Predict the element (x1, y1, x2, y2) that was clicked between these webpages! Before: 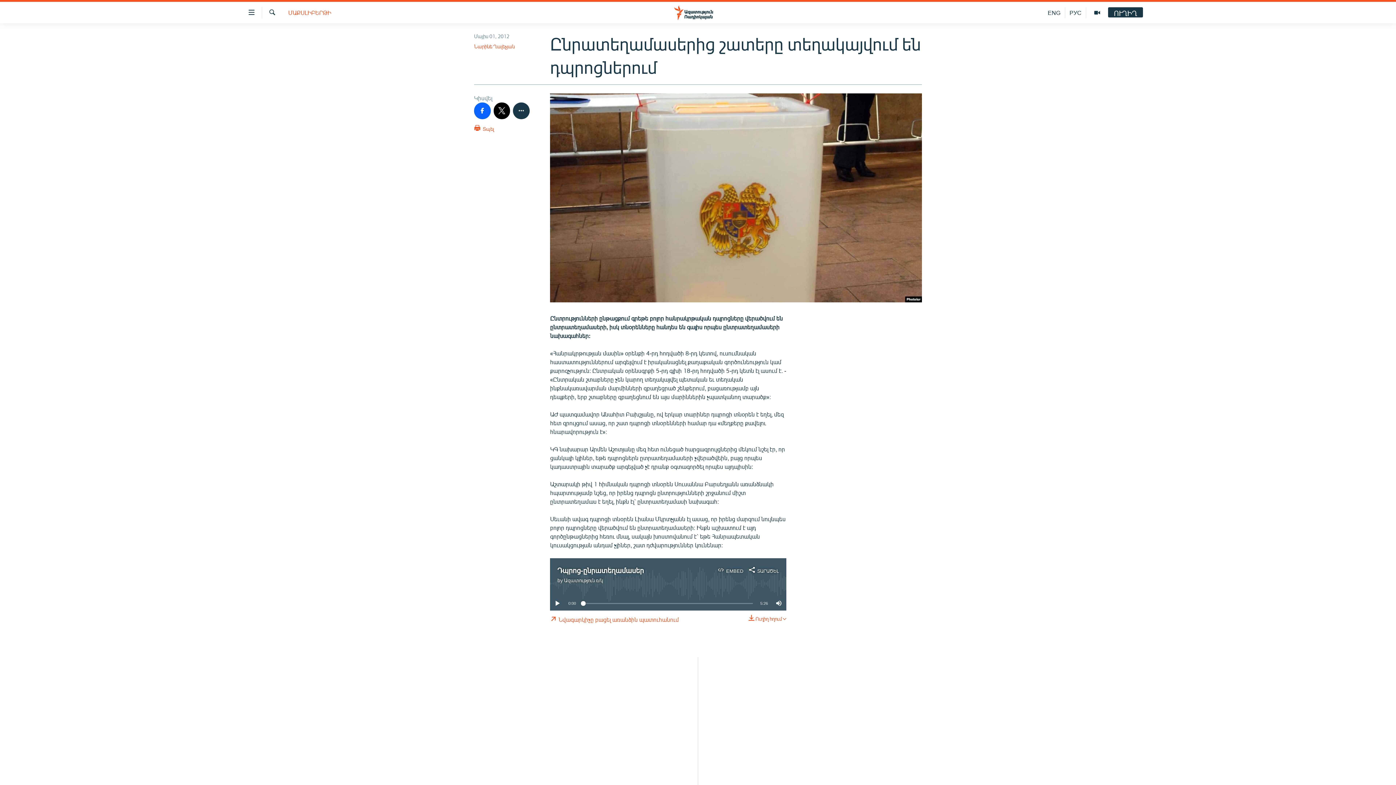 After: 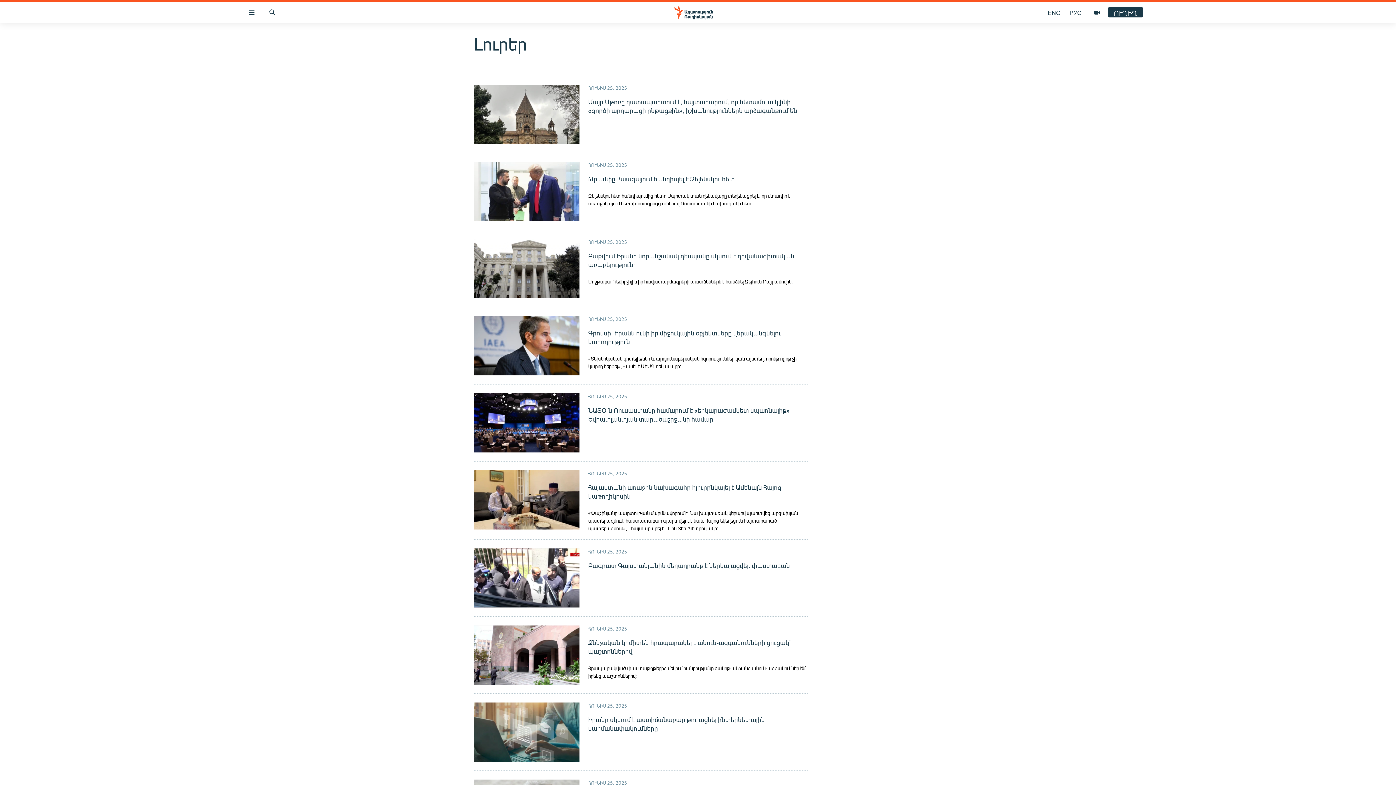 Action: label: Լուրեր bbox: (698, 678, 698, 686)